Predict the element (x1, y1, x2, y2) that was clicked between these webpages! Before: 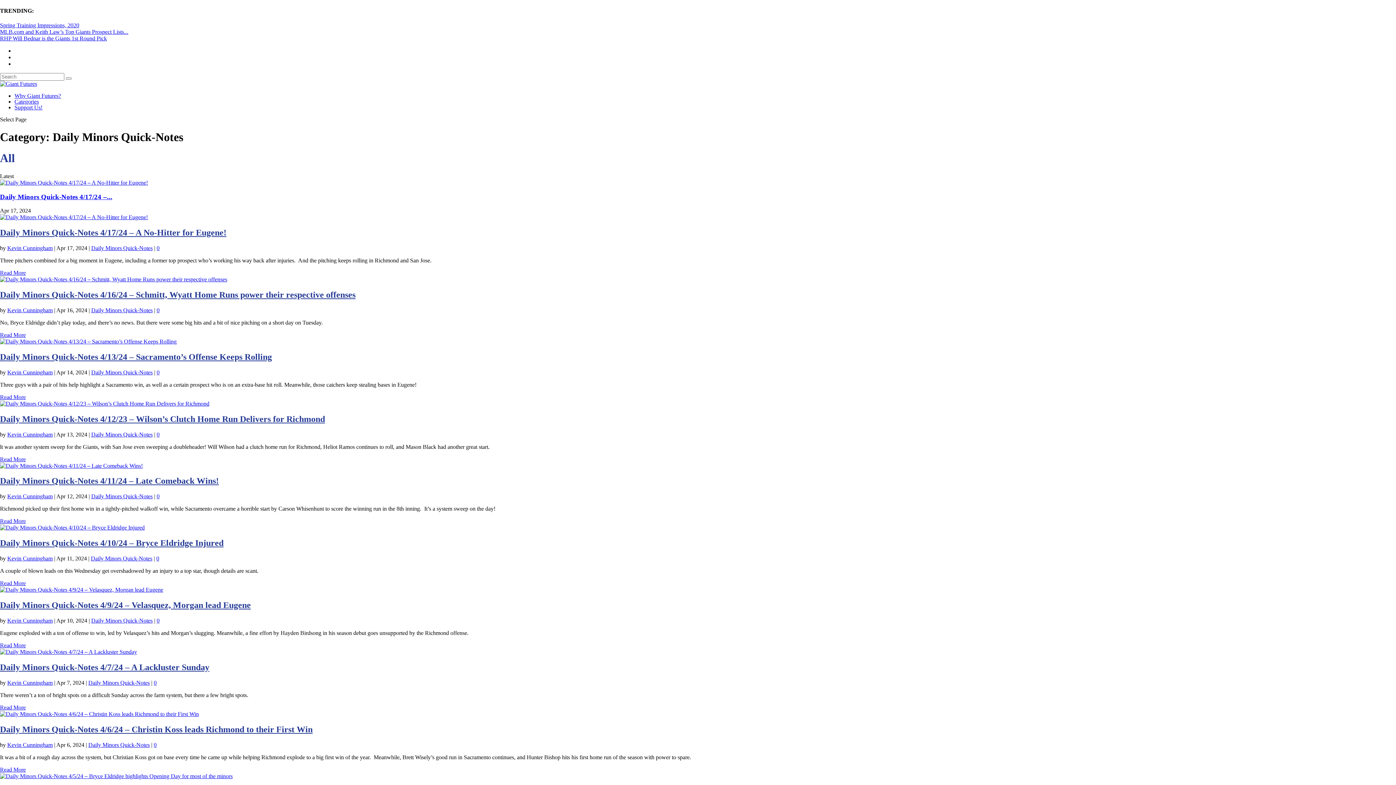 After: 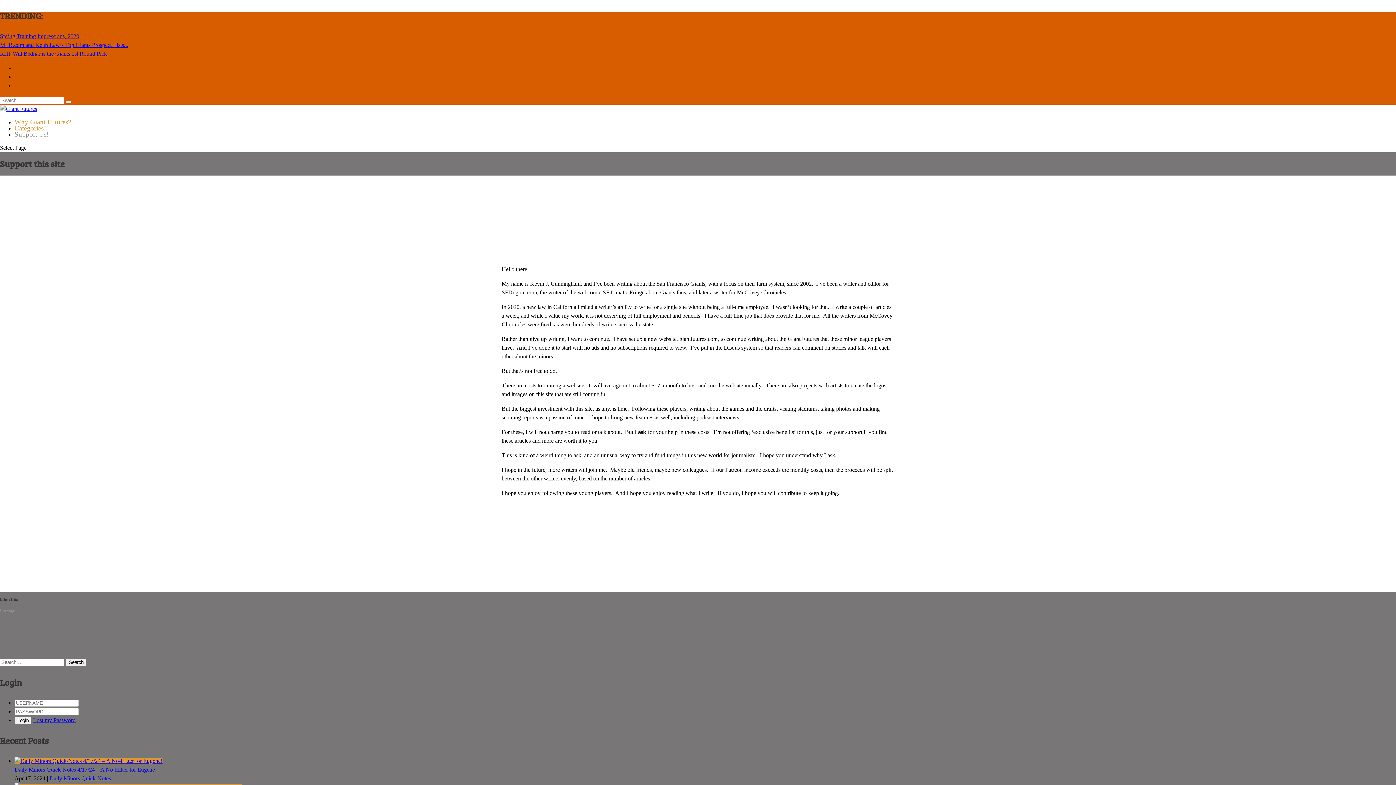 Action: label: Support Us! bbox: (14, 104, 42, 110)